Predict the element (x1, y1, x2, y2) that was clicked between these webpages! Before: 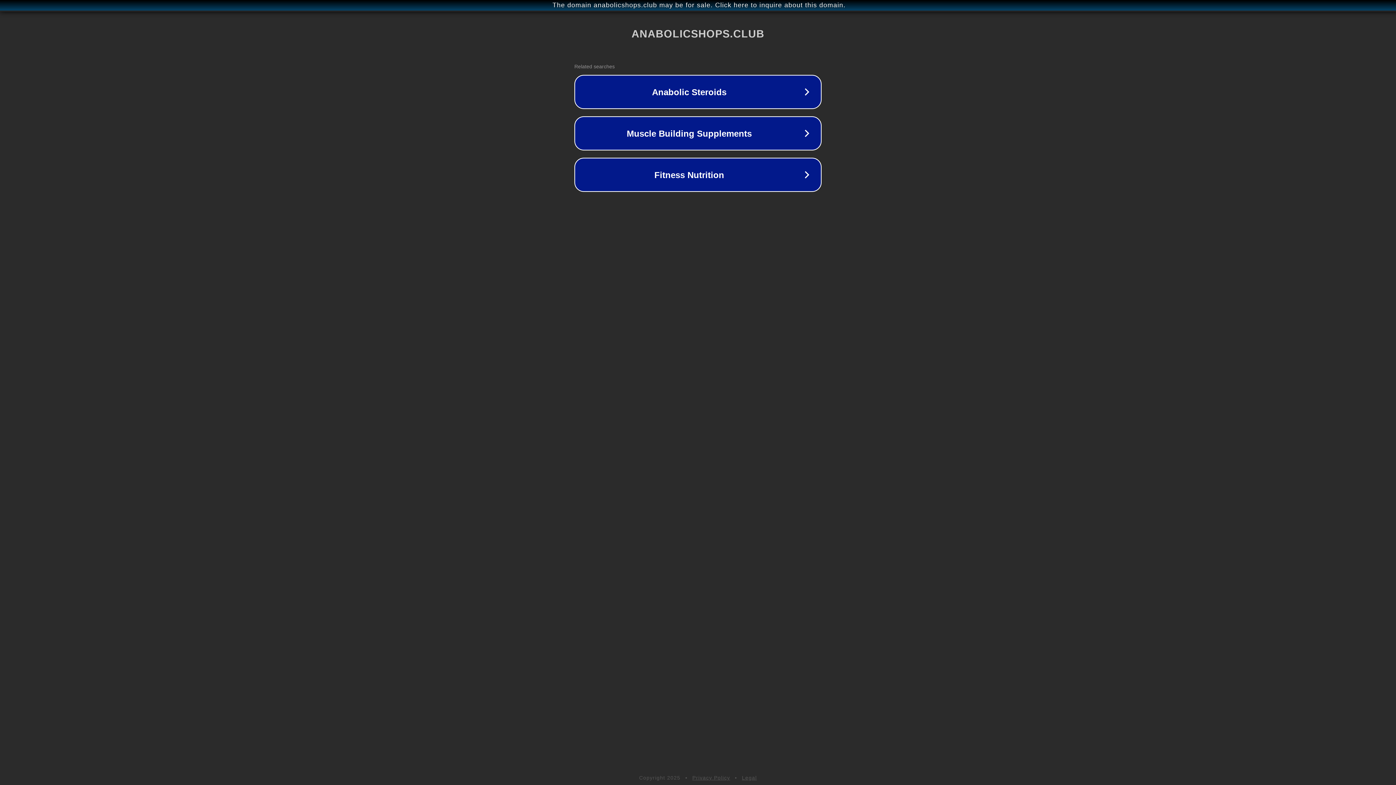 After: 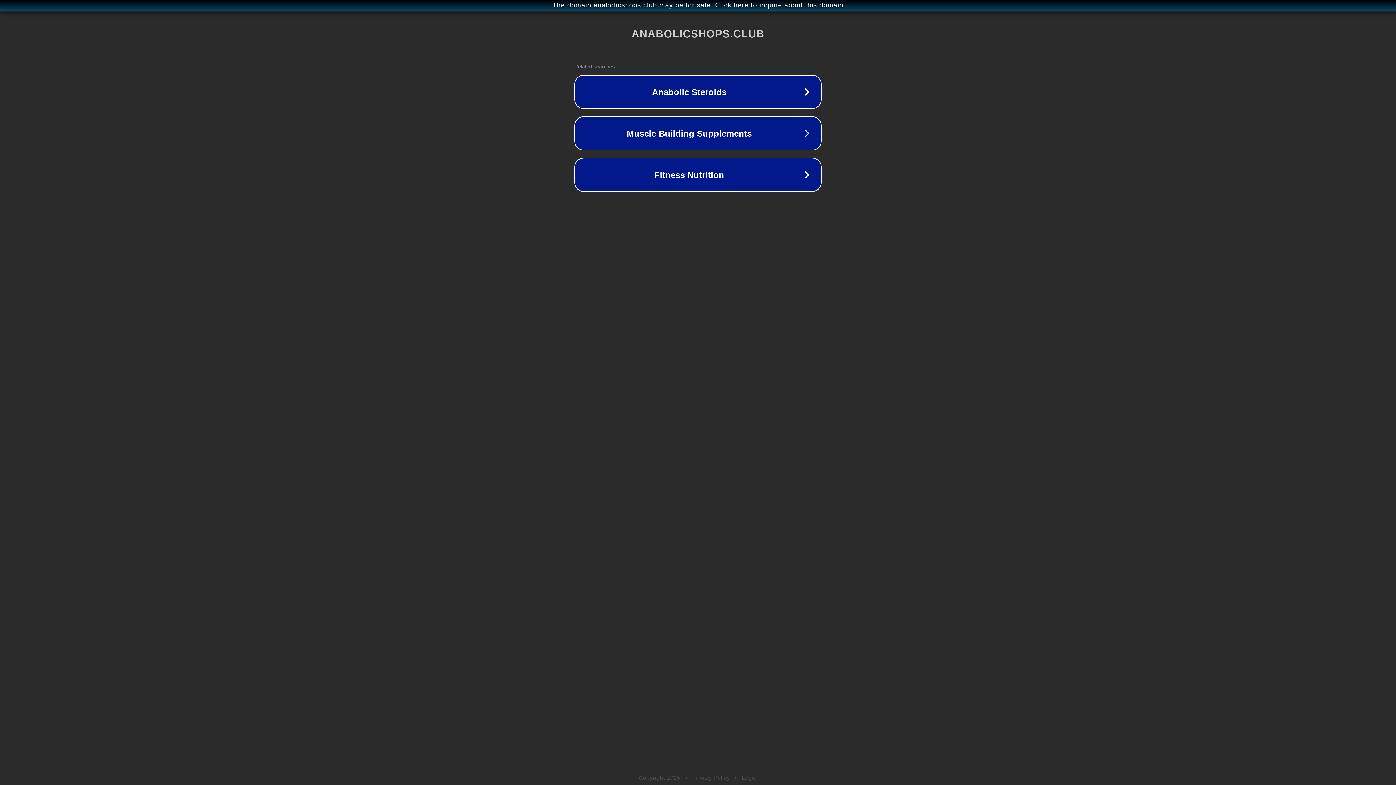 Action: label: Privacy Policy bbox: (692, 775, 730, 781)